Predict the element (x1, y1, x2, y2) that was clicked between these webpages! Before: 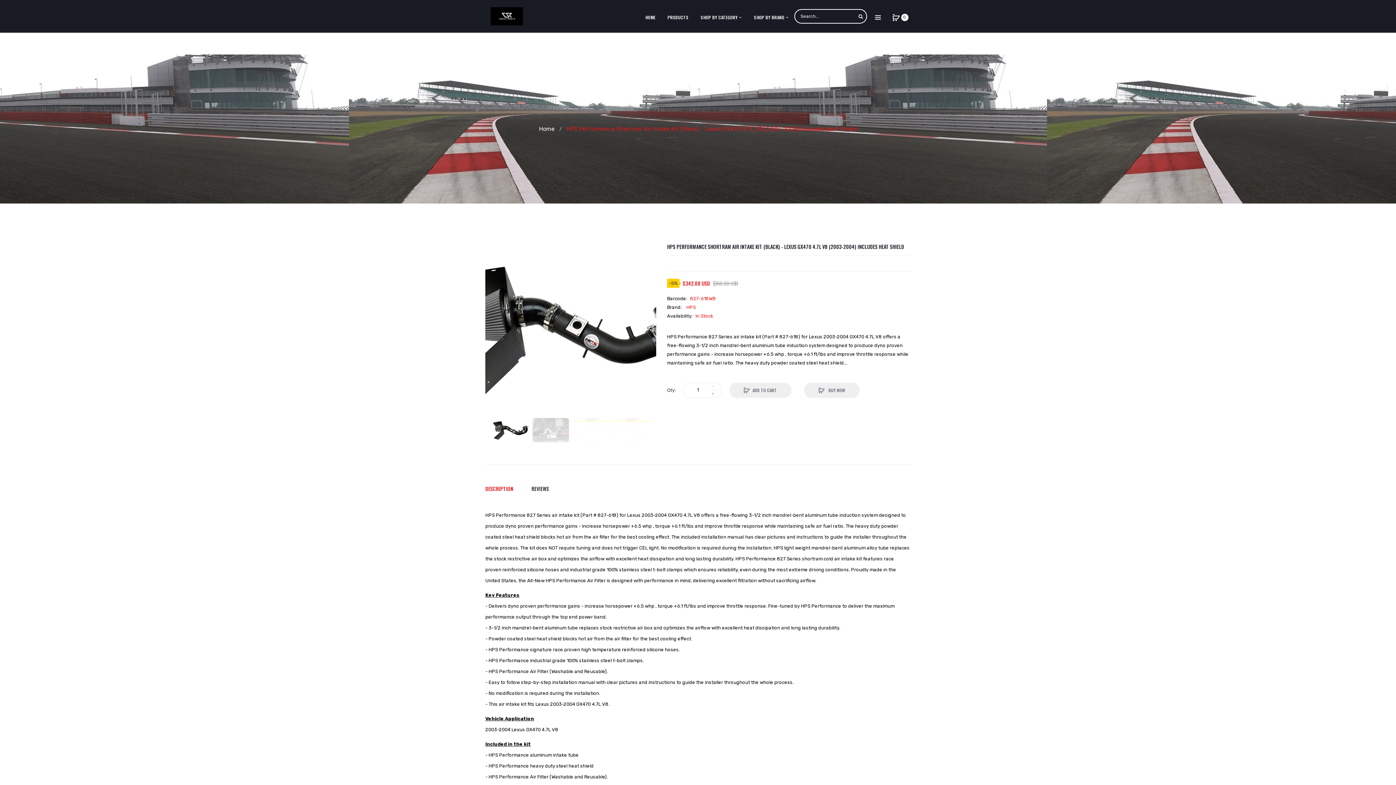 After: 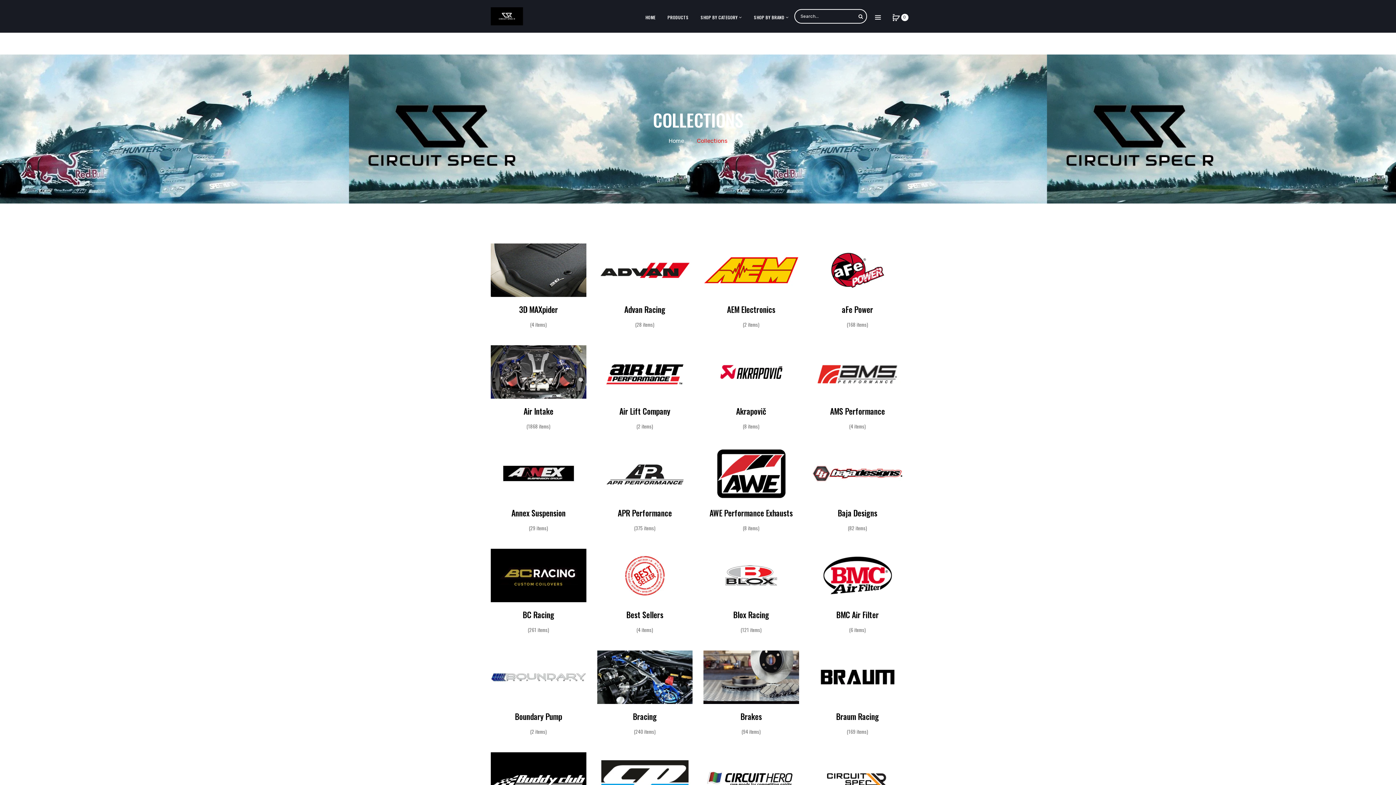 Action: label: SHOP BY BRAND  bbox: (754, 12, 788, 21)